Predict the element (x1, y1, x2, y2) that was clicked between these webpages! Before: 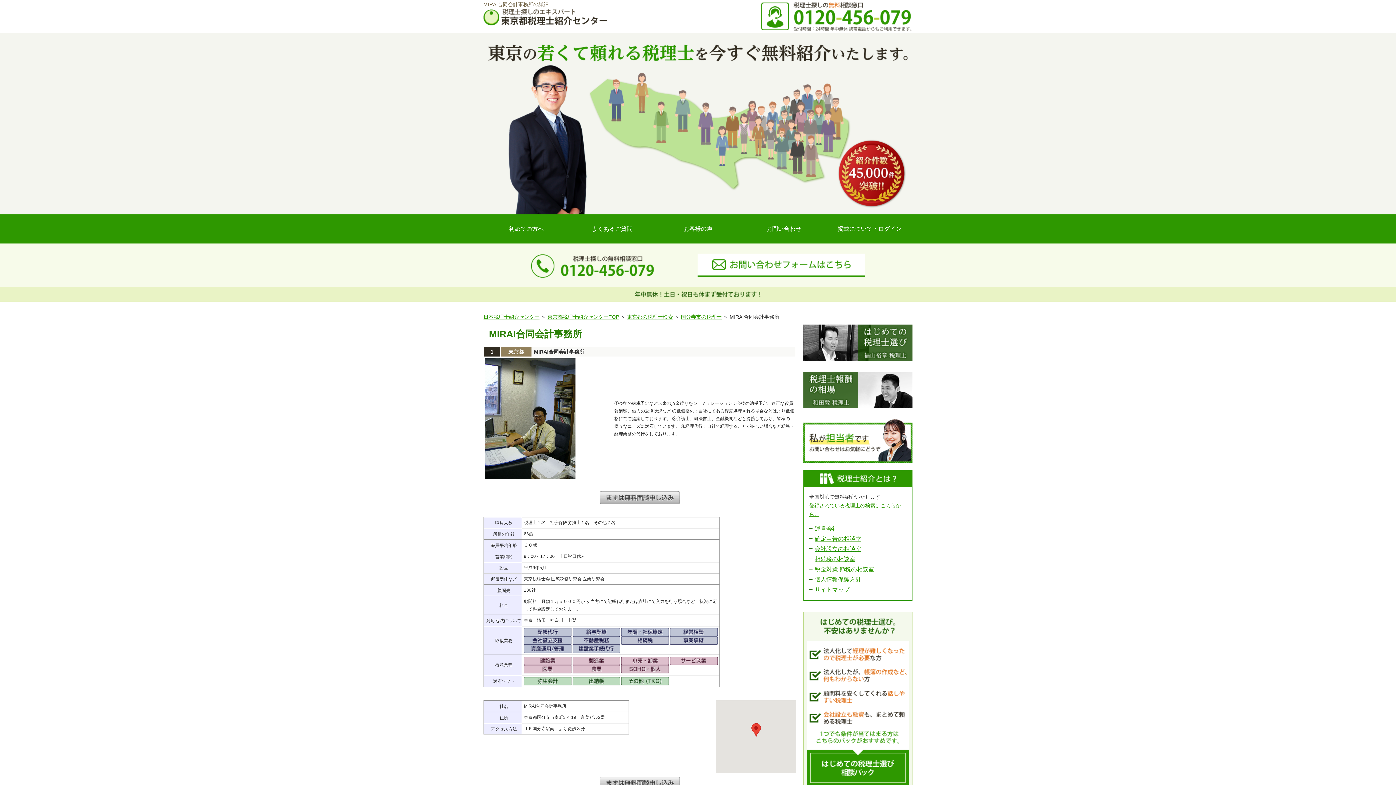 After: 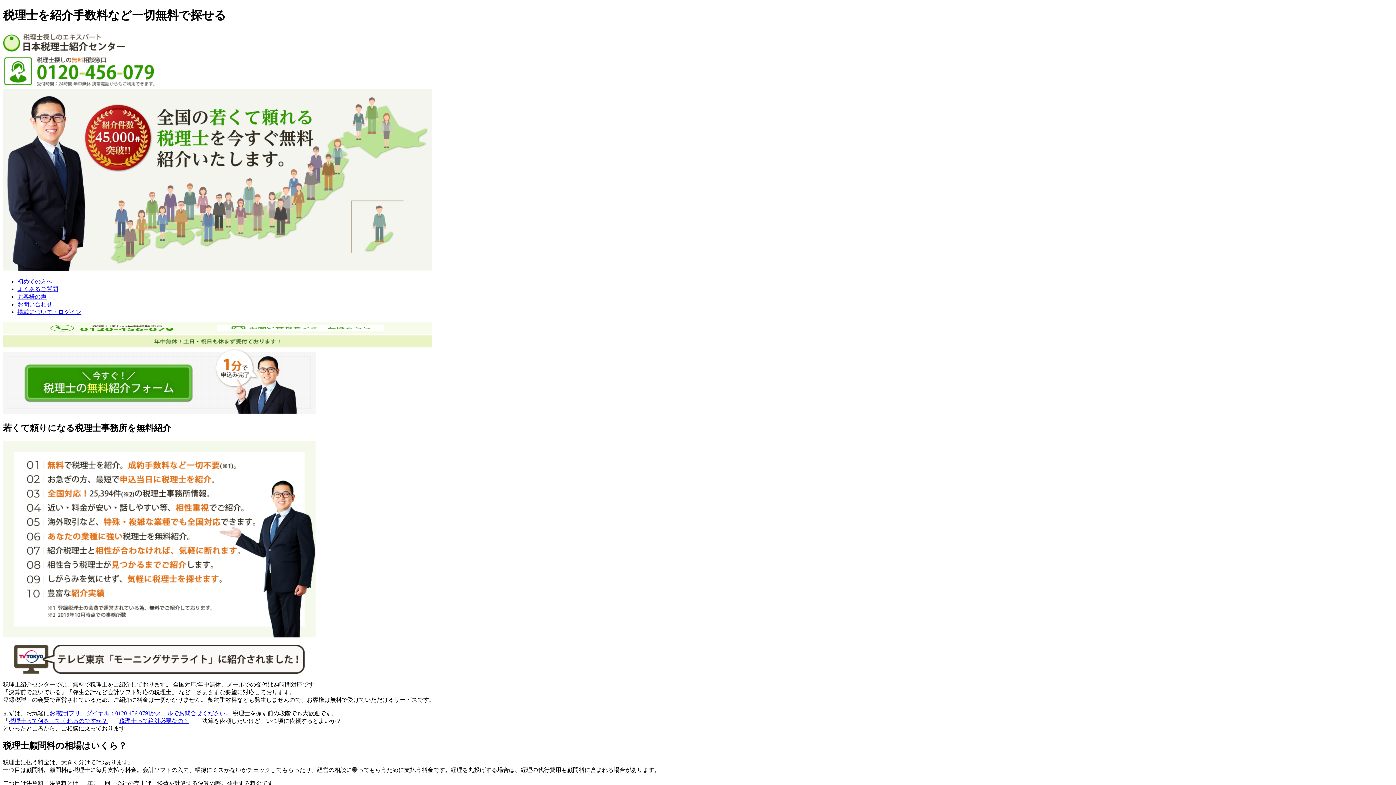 Action: bbox: (483, 314, 539, 320) label: 日本税理士紹介センター